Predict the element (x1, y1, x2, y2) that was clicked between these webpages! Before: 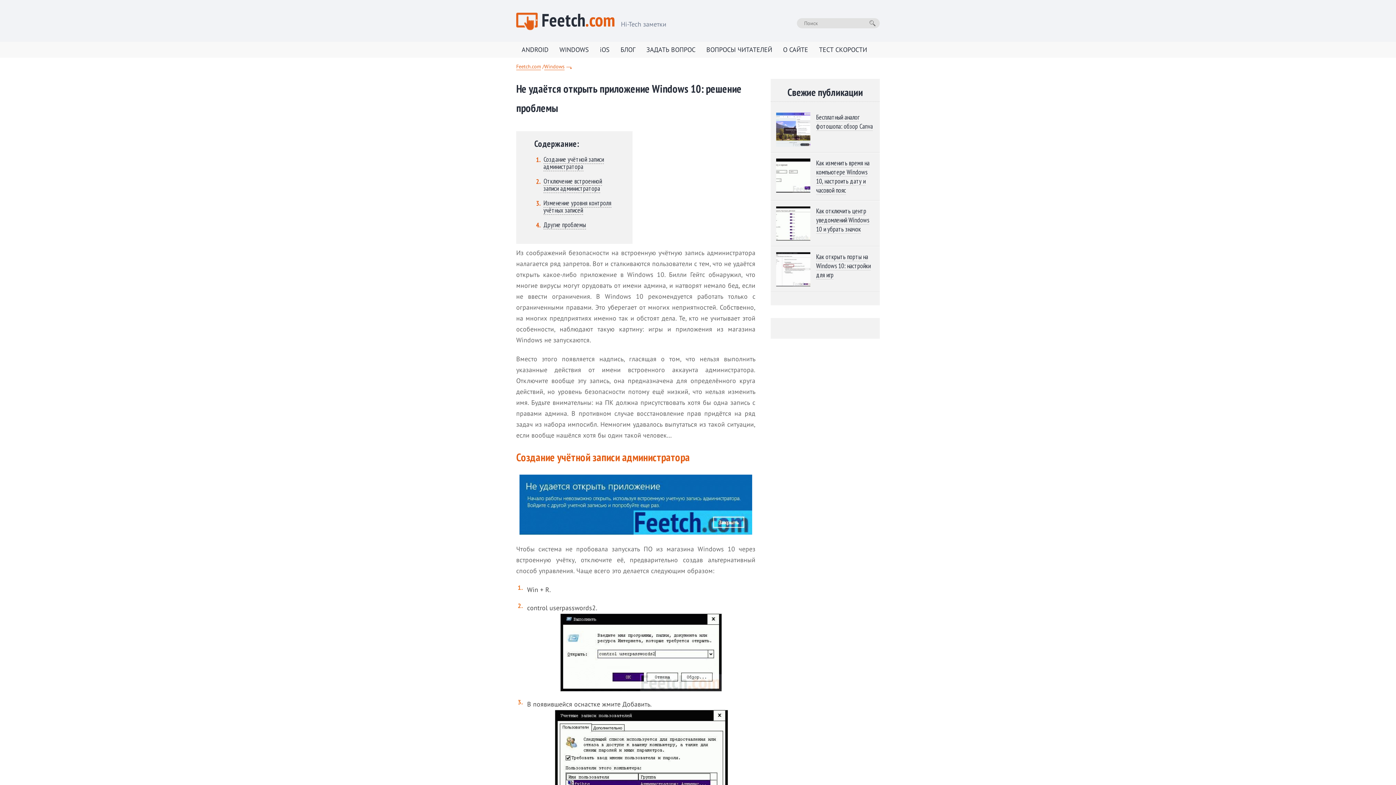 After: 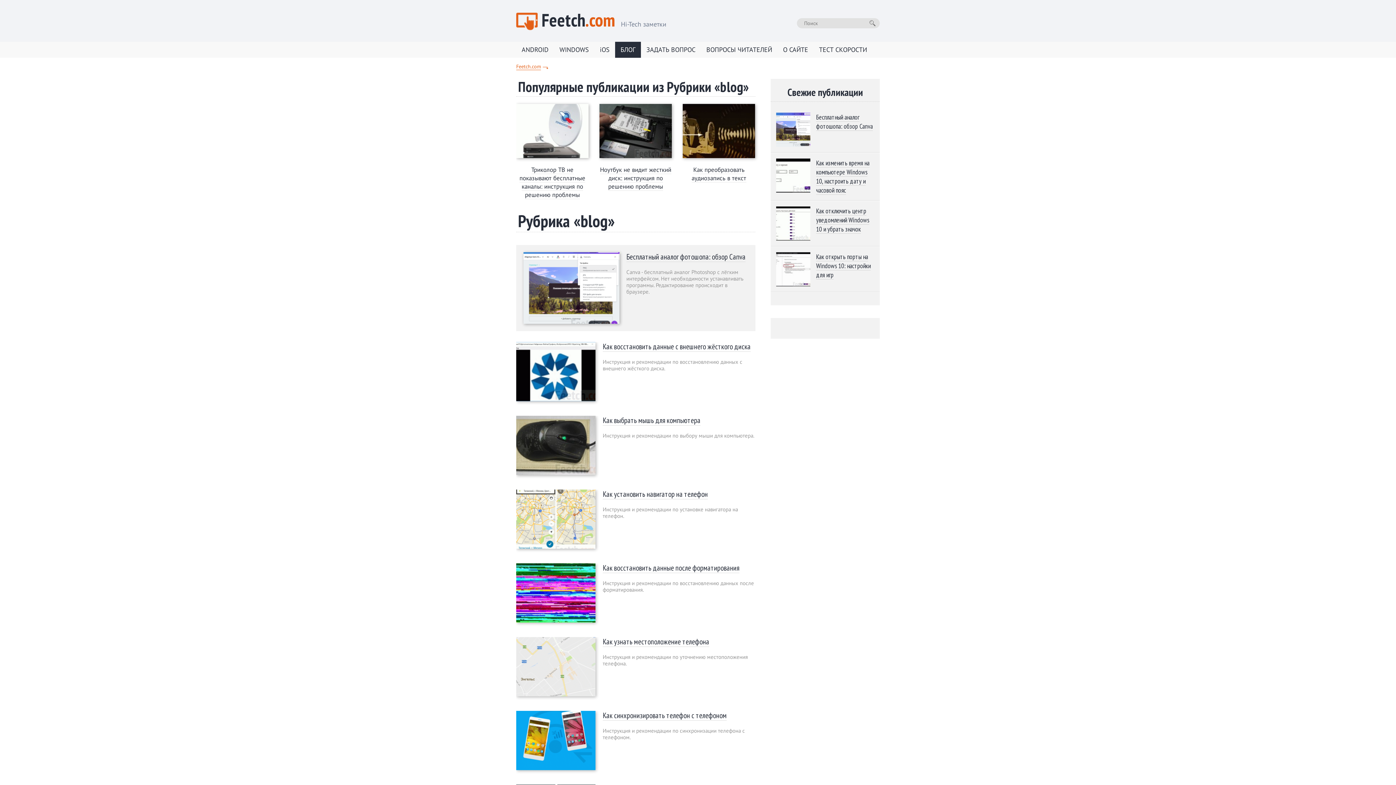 Action: bbox: (615, 41, 641, 57) label: БЛОГ